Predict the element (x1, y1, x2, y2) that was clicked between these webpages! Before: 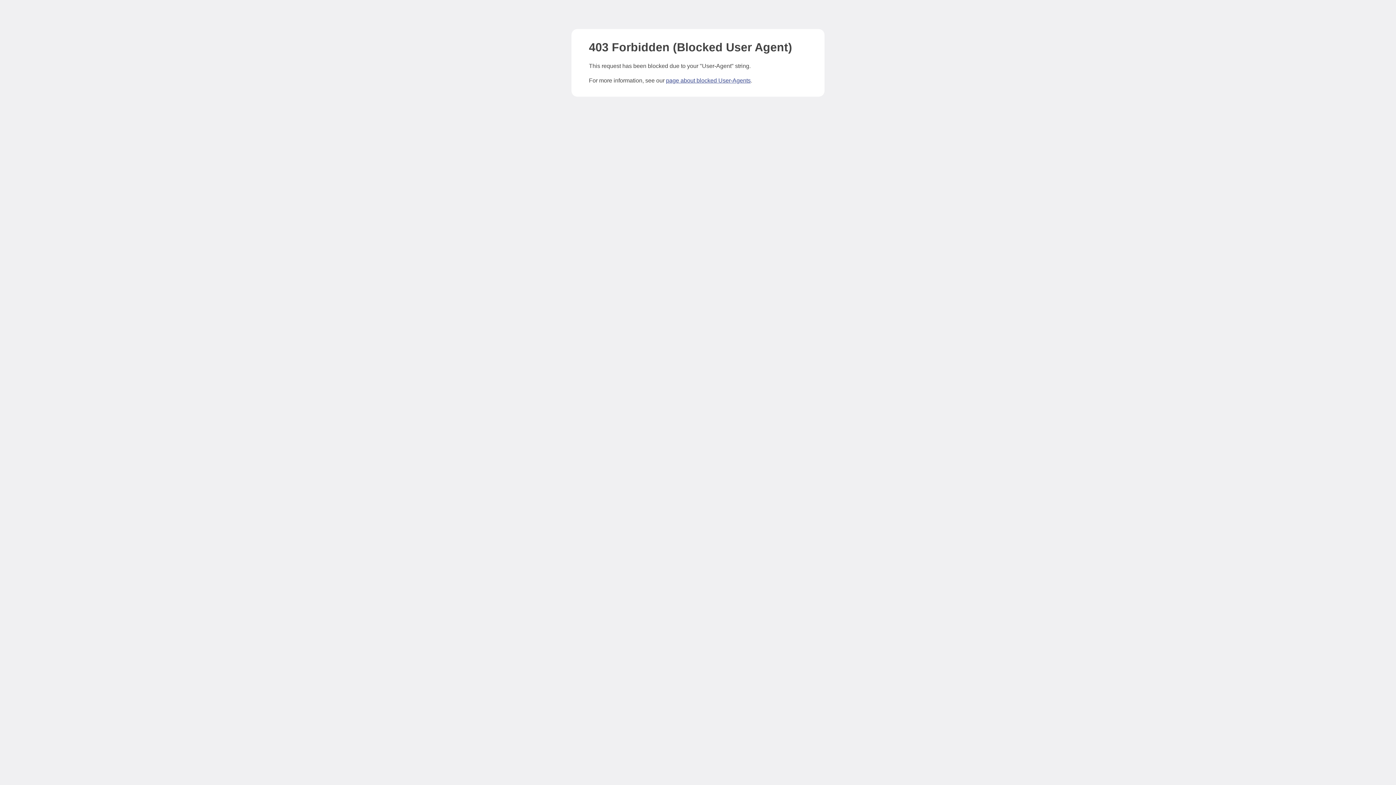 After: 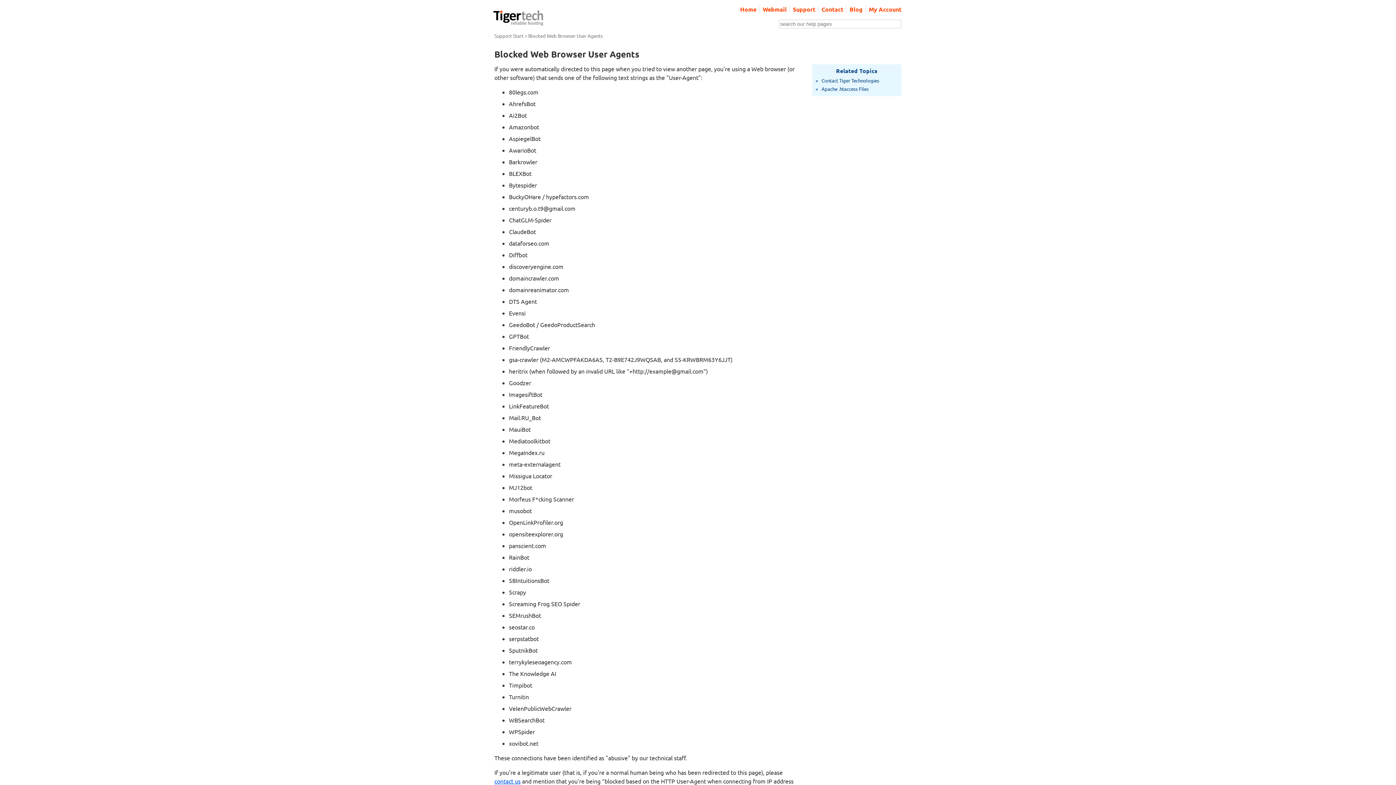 Action: bbox: (666, 77, 750, 83) label: page about blocked User-Agents